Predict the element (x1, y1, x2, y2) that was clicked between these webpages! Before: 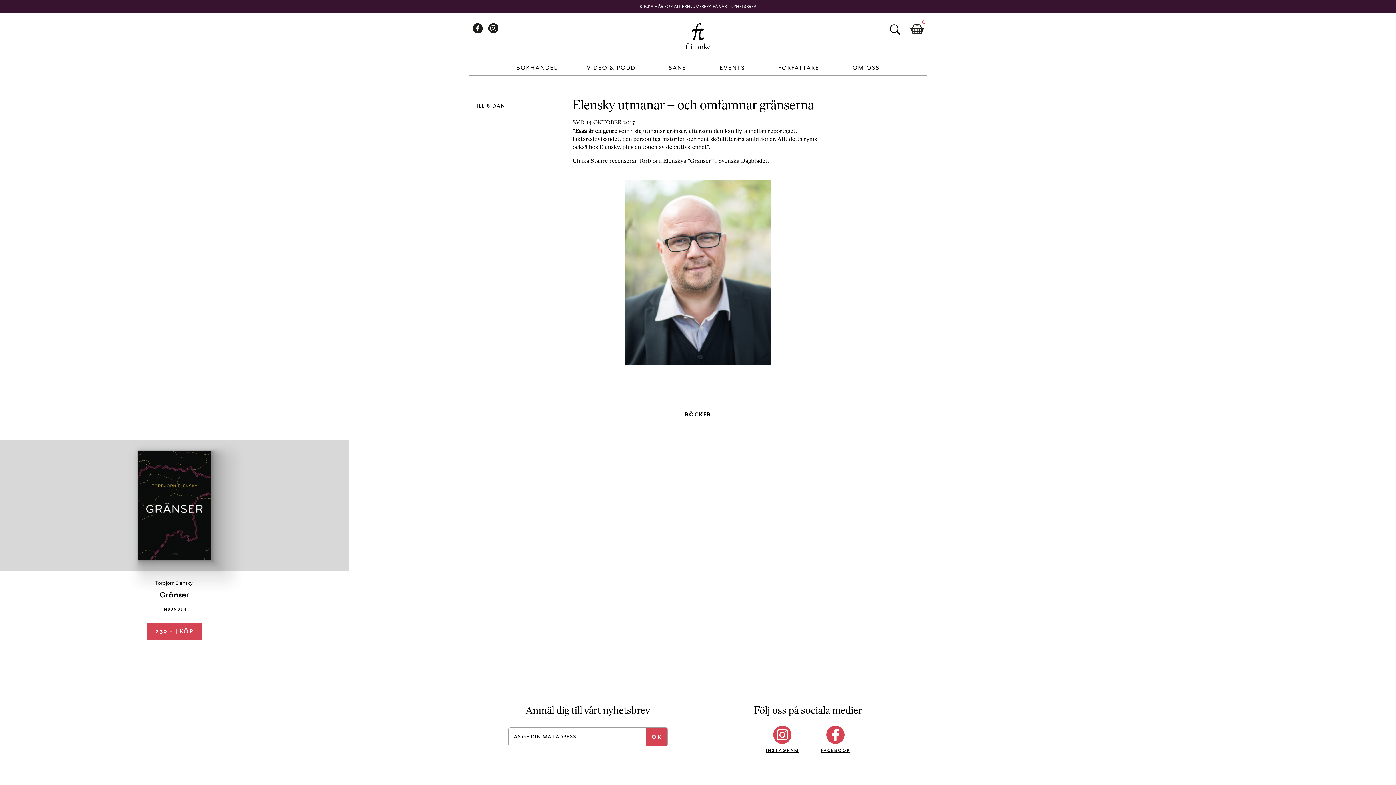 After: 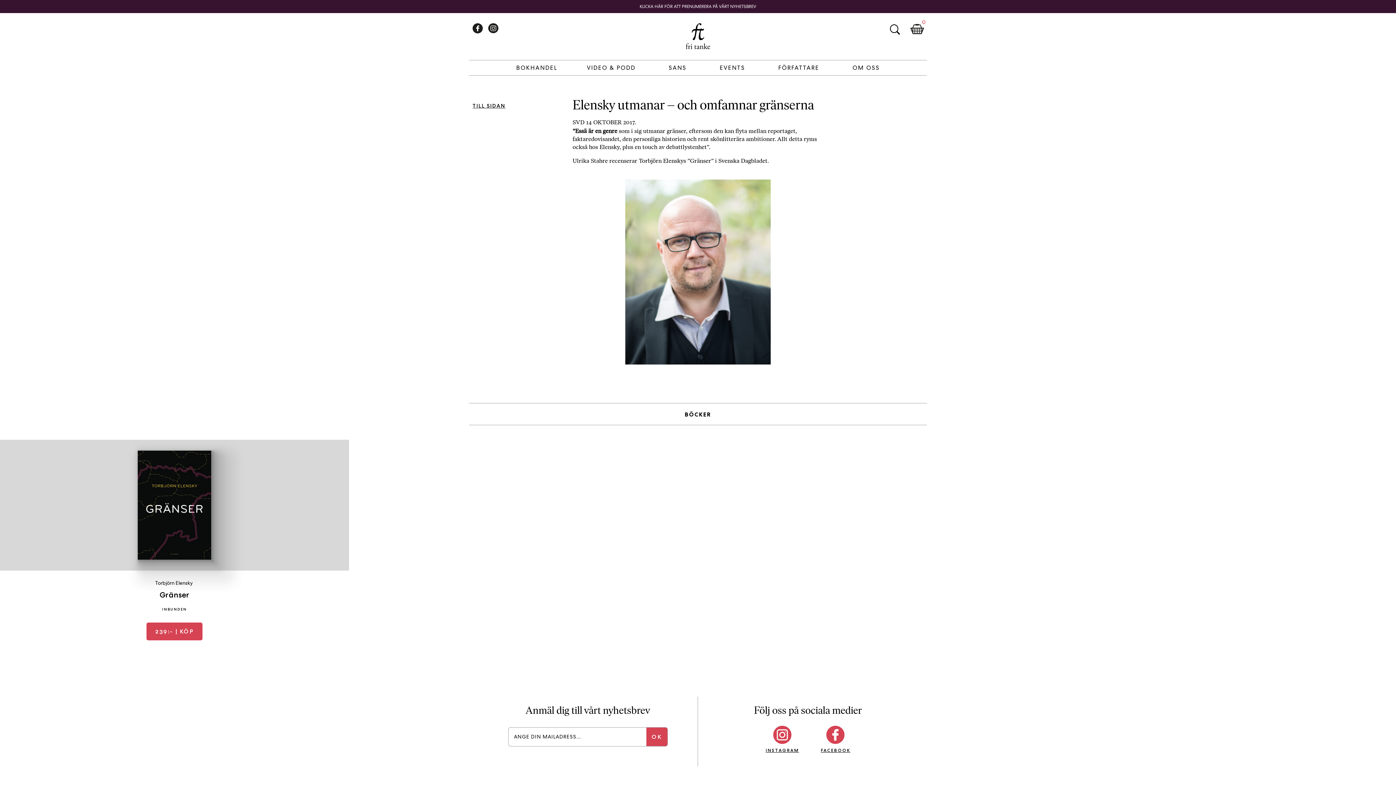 Action: bbox: (488, 23, 498, 34)